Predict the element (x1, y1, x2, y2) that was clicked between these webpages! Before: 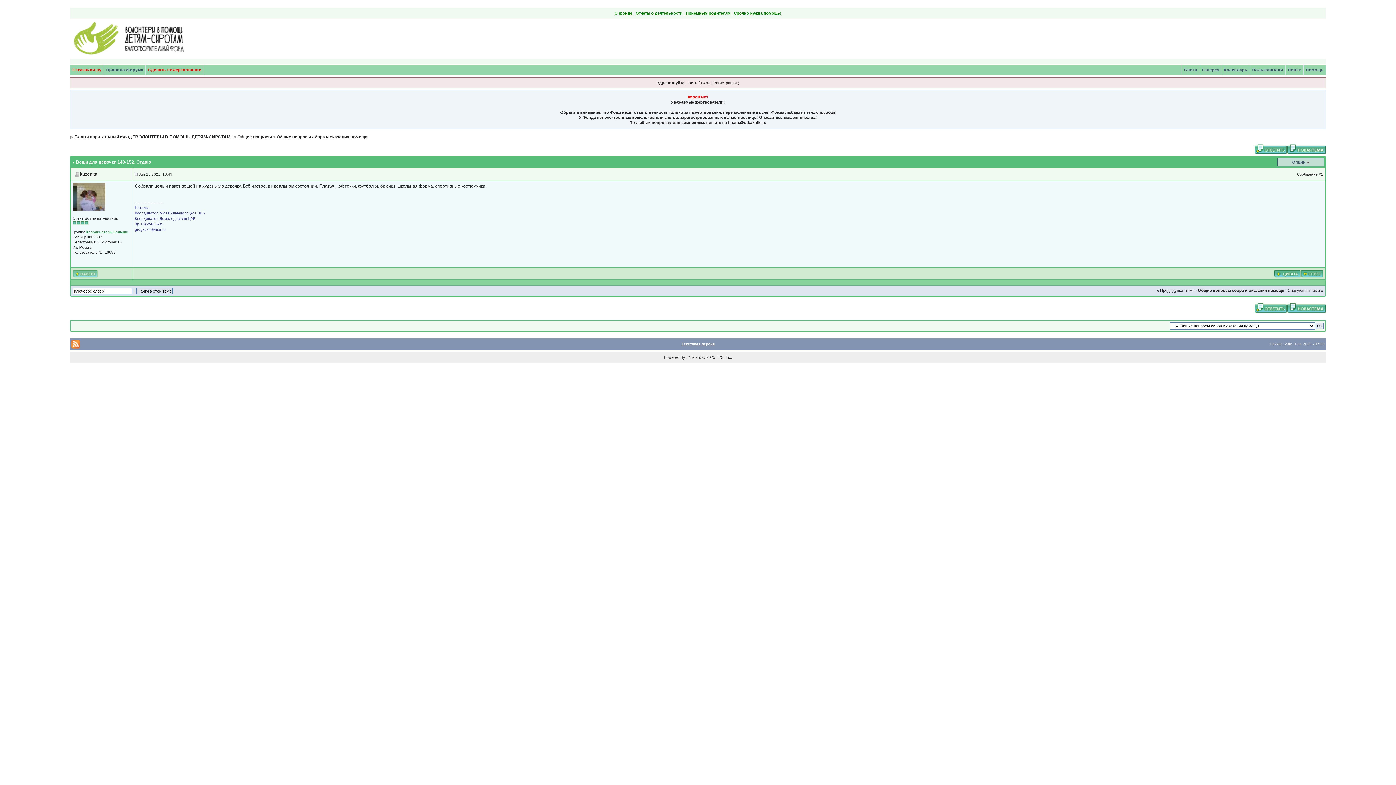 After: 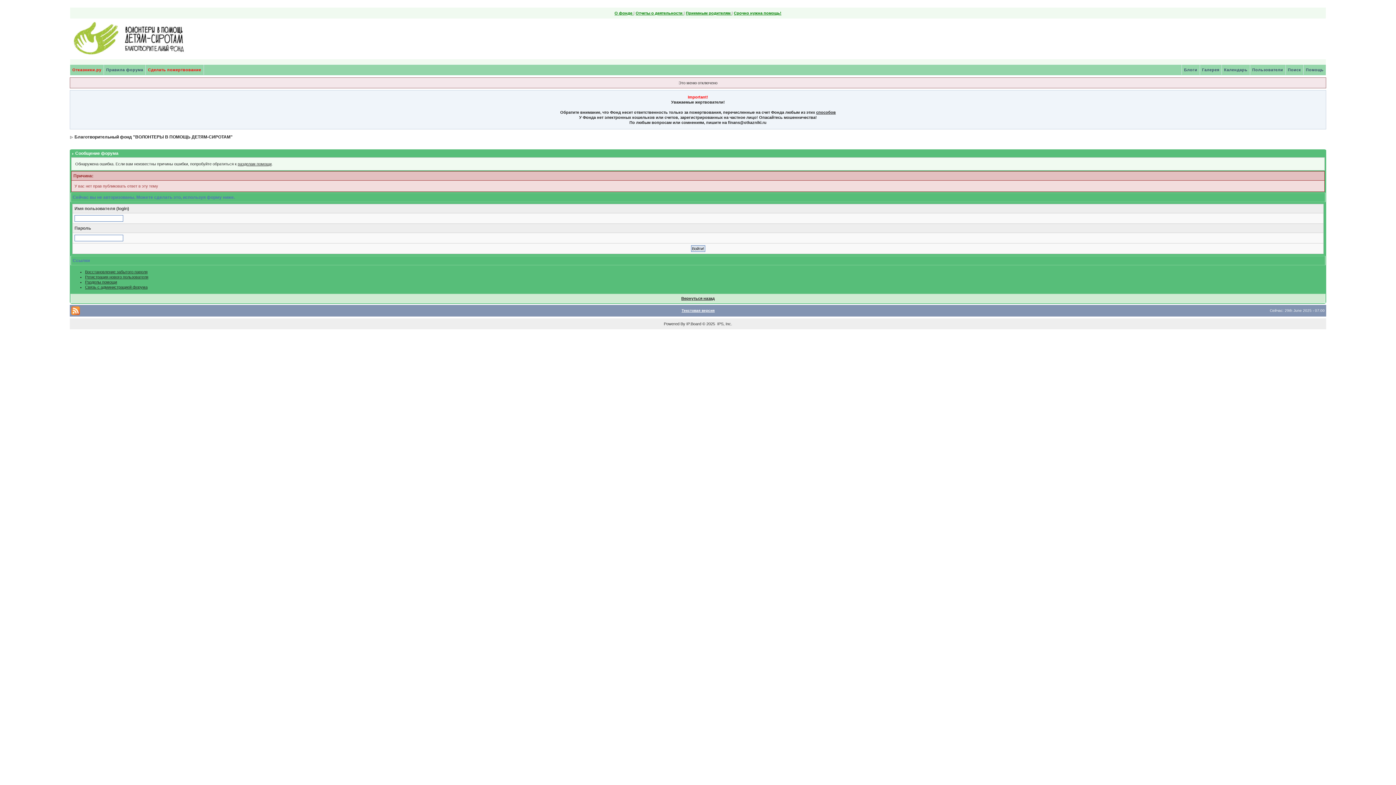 Action: bbox: (1254, 146, 1287, 151)